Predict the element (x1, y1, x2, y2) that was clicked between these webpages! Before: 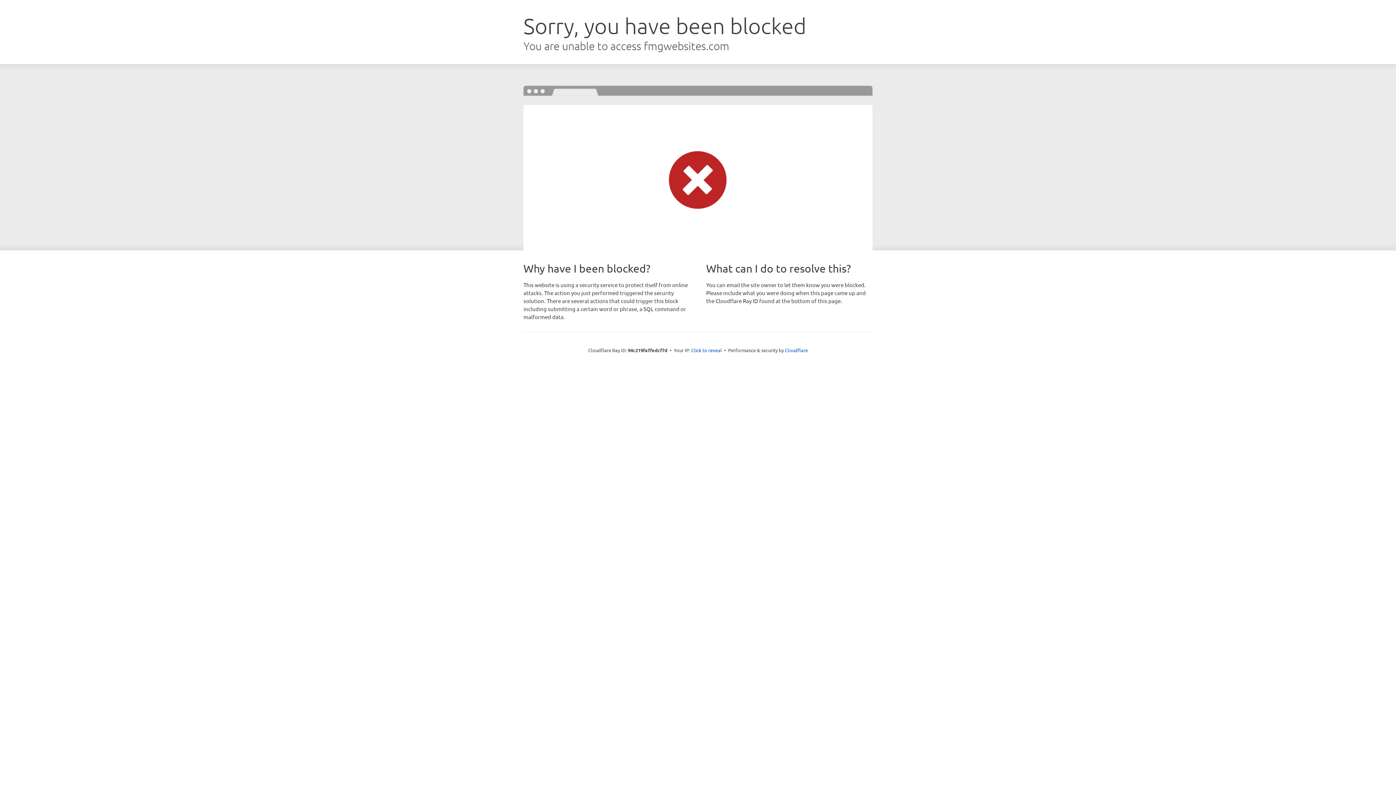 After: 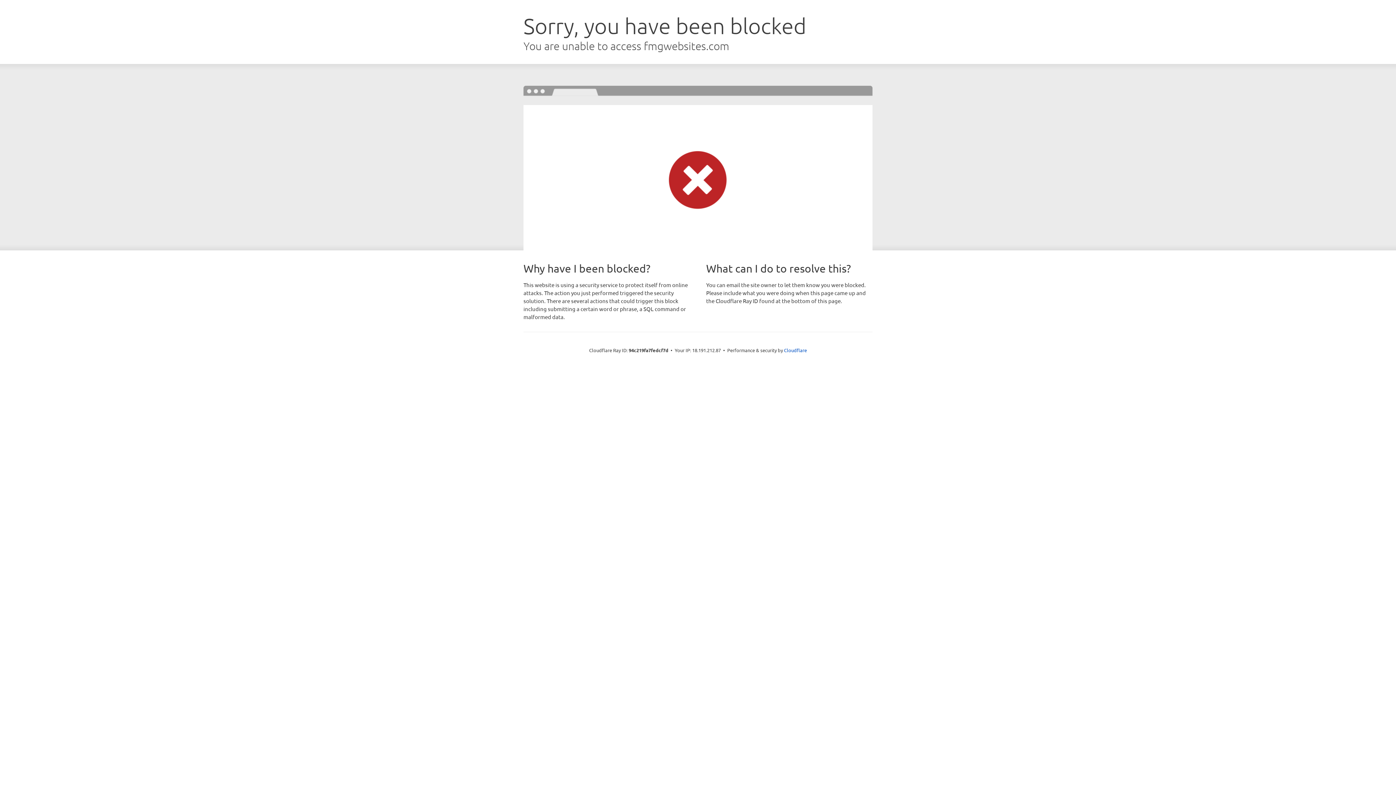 Action: bbox: (691, 346, 722, 353) label: Click to reveal